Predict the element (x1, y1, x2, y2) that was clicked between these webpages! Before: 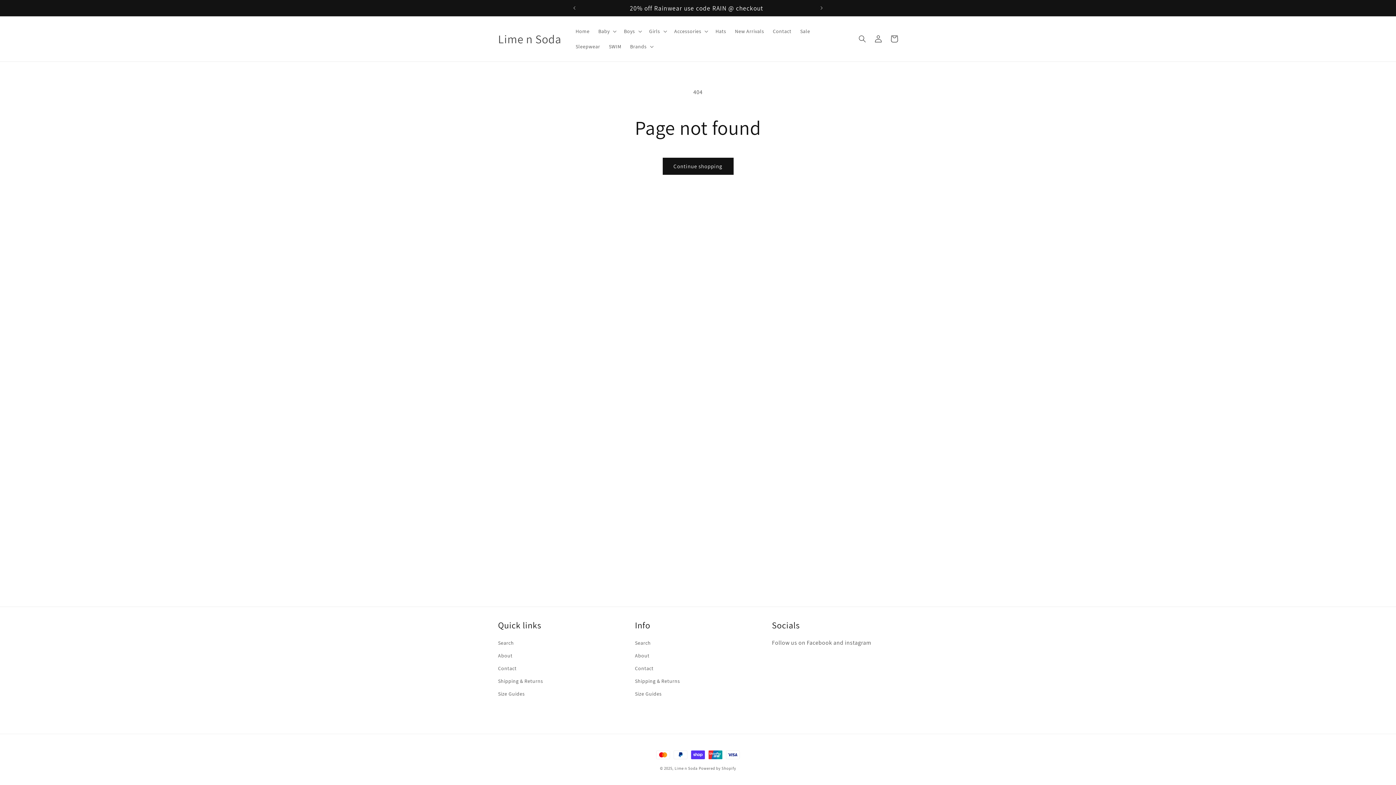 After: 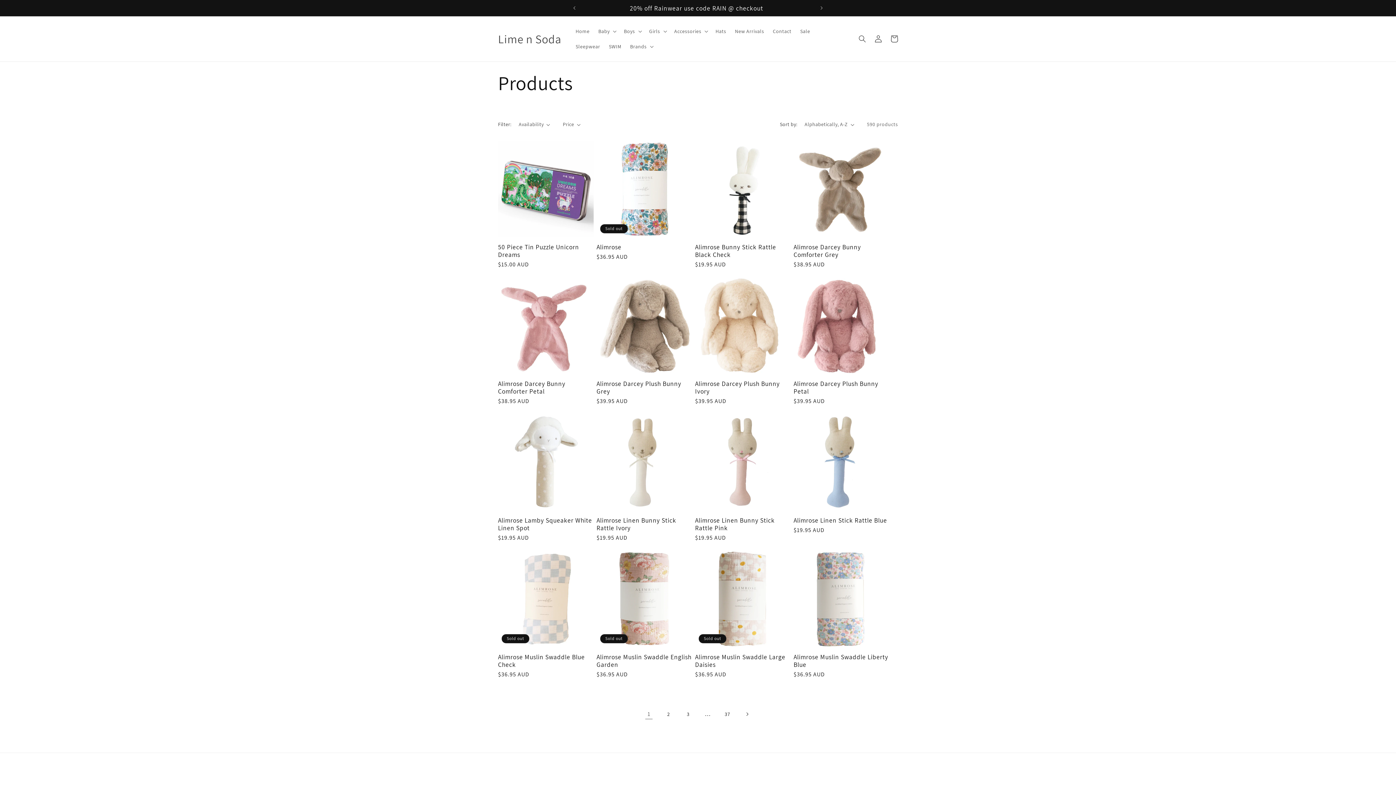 Action: bbox: (662, 157, 733, 174) label: Continue shopping